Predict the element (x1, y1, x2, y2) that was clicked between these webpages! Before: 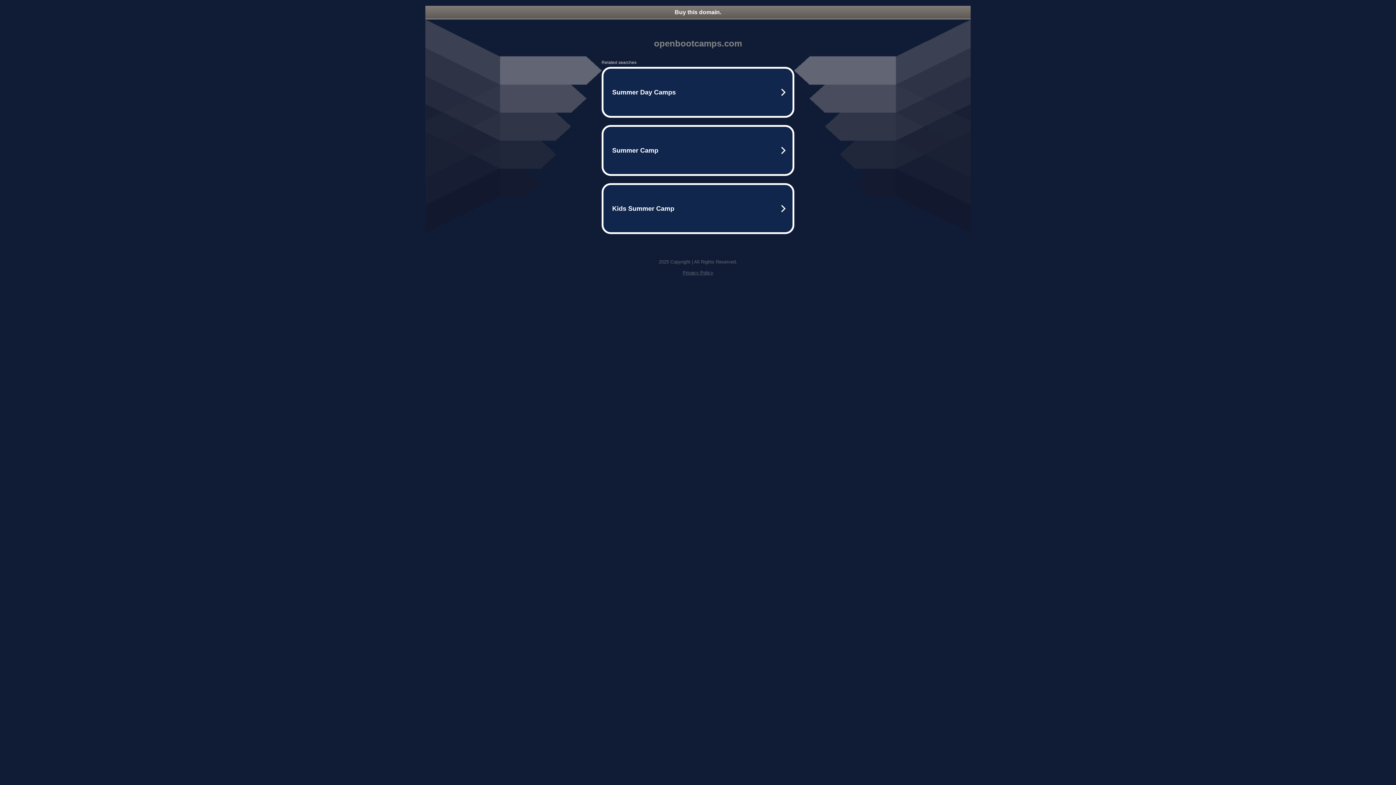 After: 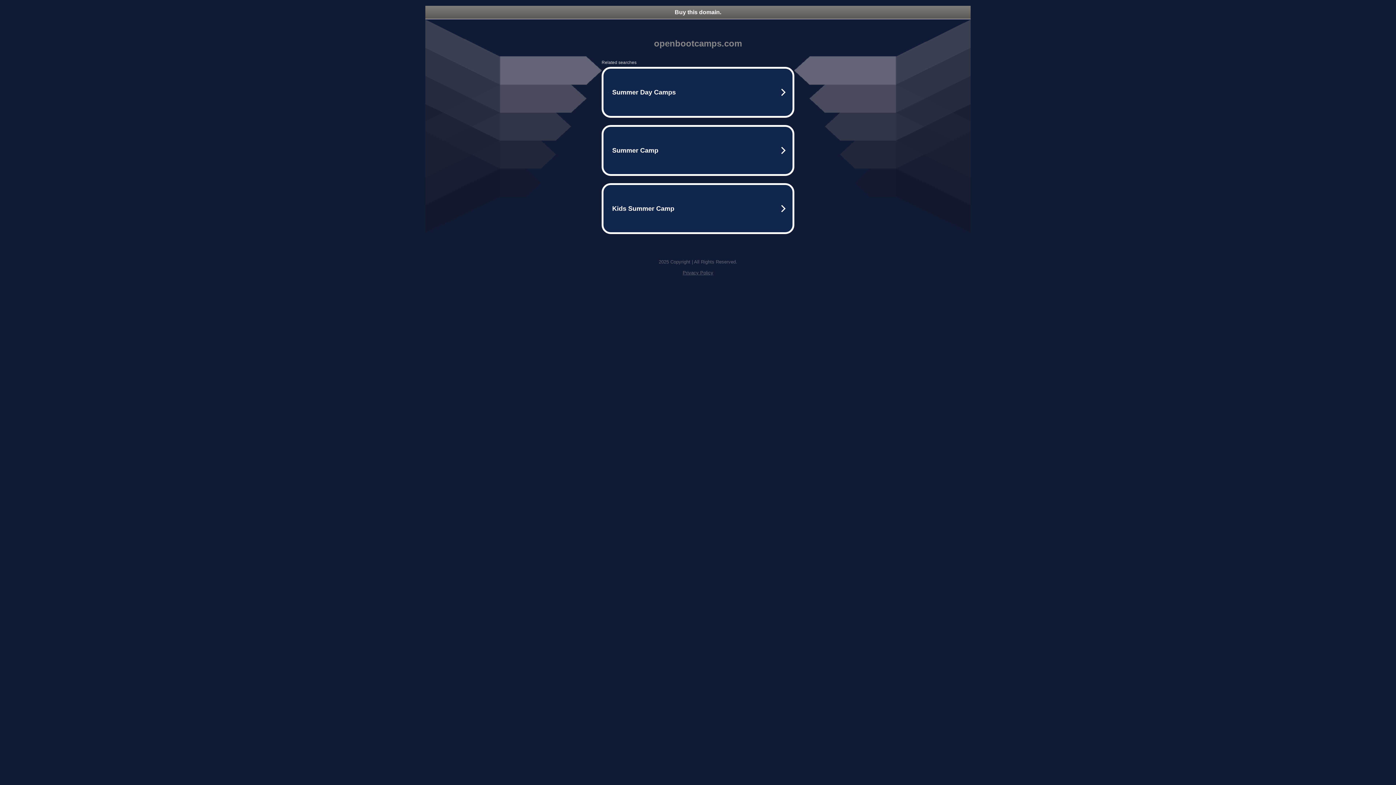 Action: bbox: (682, 270, 713, 275) label: Privacy Policy